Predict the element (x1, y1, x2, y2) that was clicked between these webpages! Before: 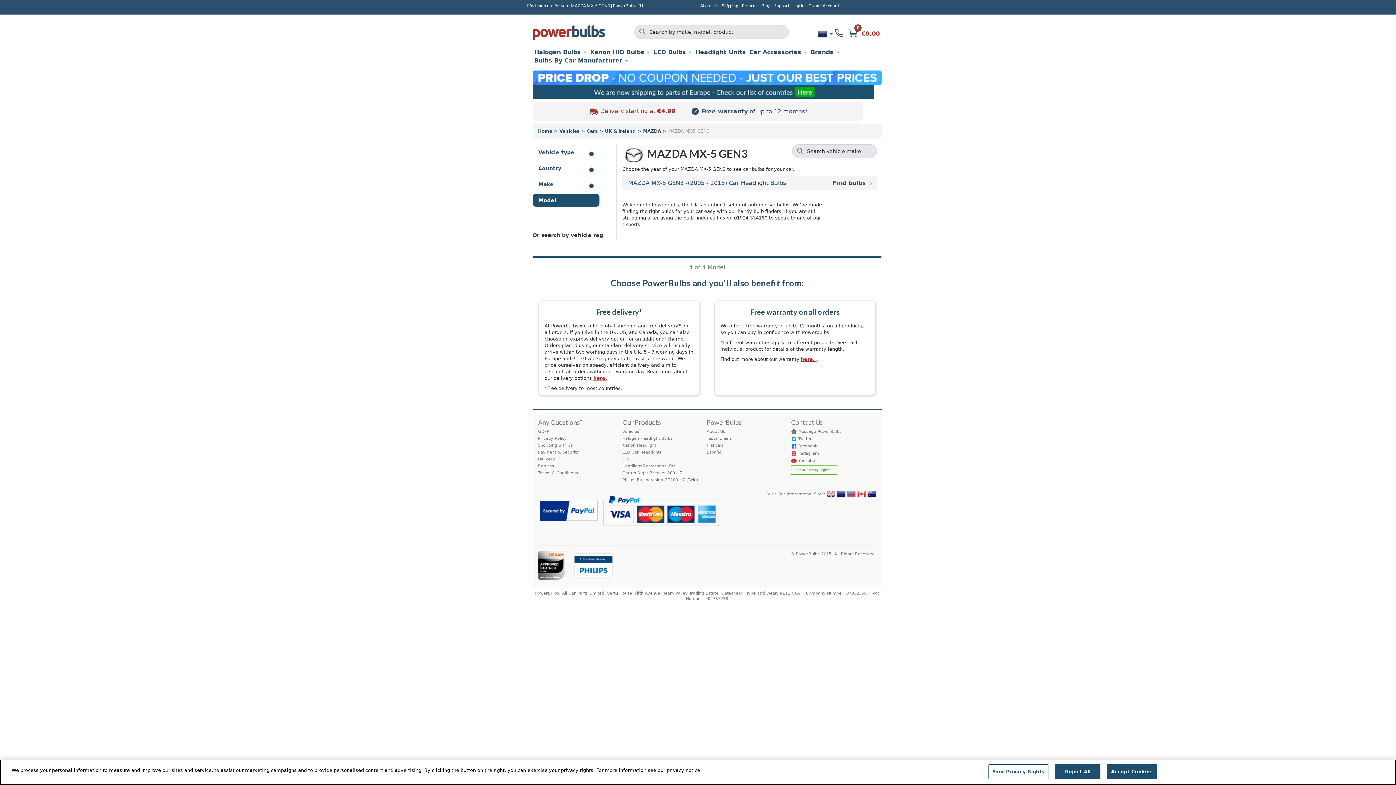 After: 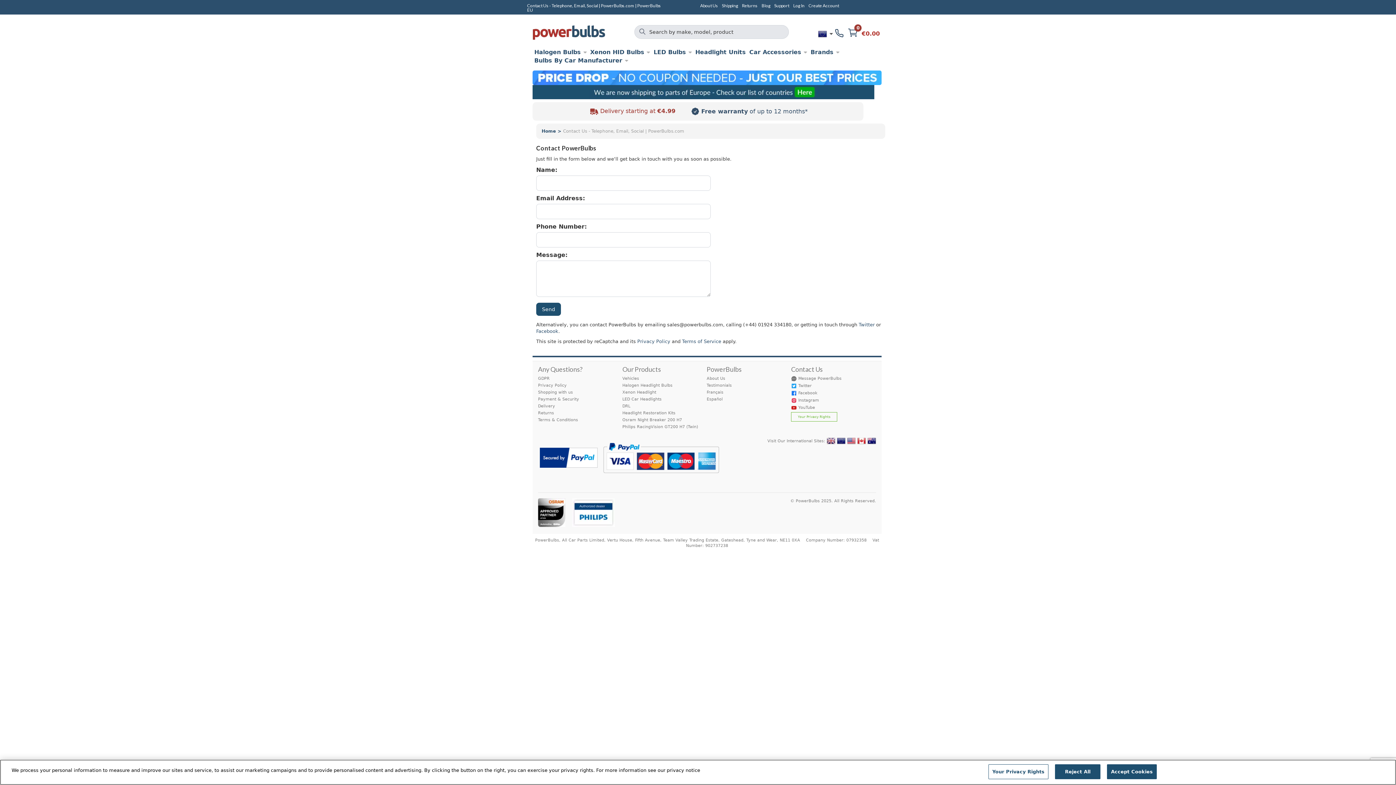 Action: bbox: (791, 429, 868, 434) label: Message PowerBulbs